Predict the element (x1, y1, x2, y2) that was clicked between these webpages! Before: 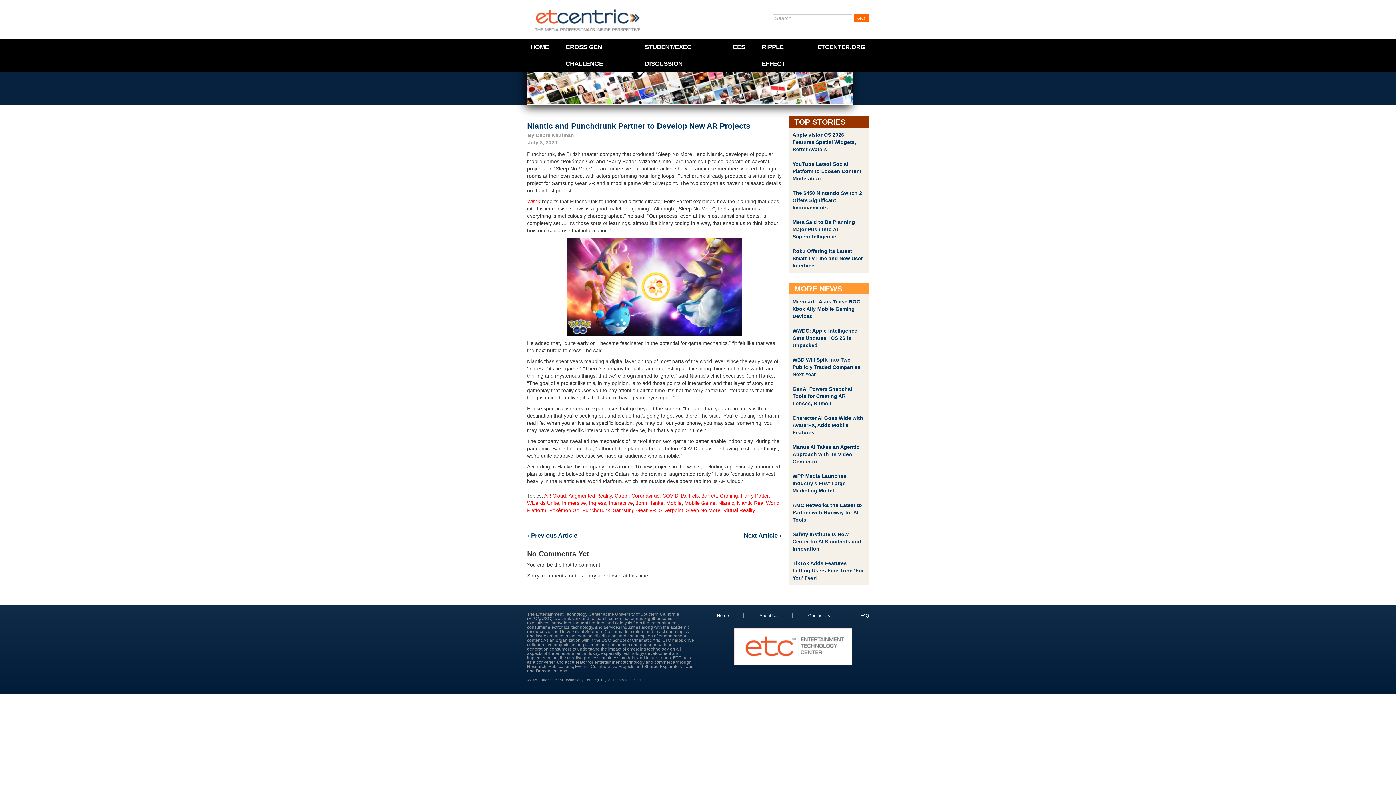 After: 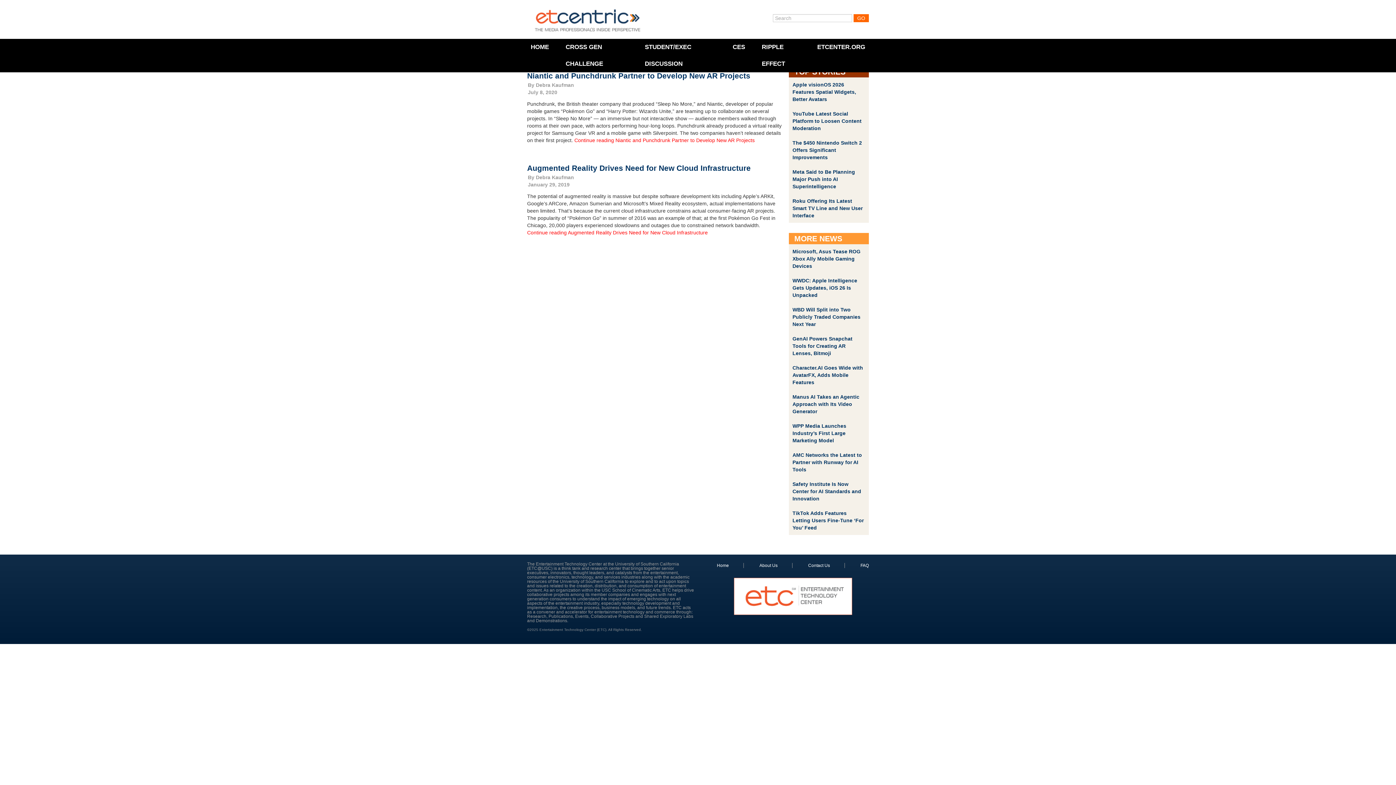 Action: label: AR Cloud bbox: (544, 493, 566, 498)